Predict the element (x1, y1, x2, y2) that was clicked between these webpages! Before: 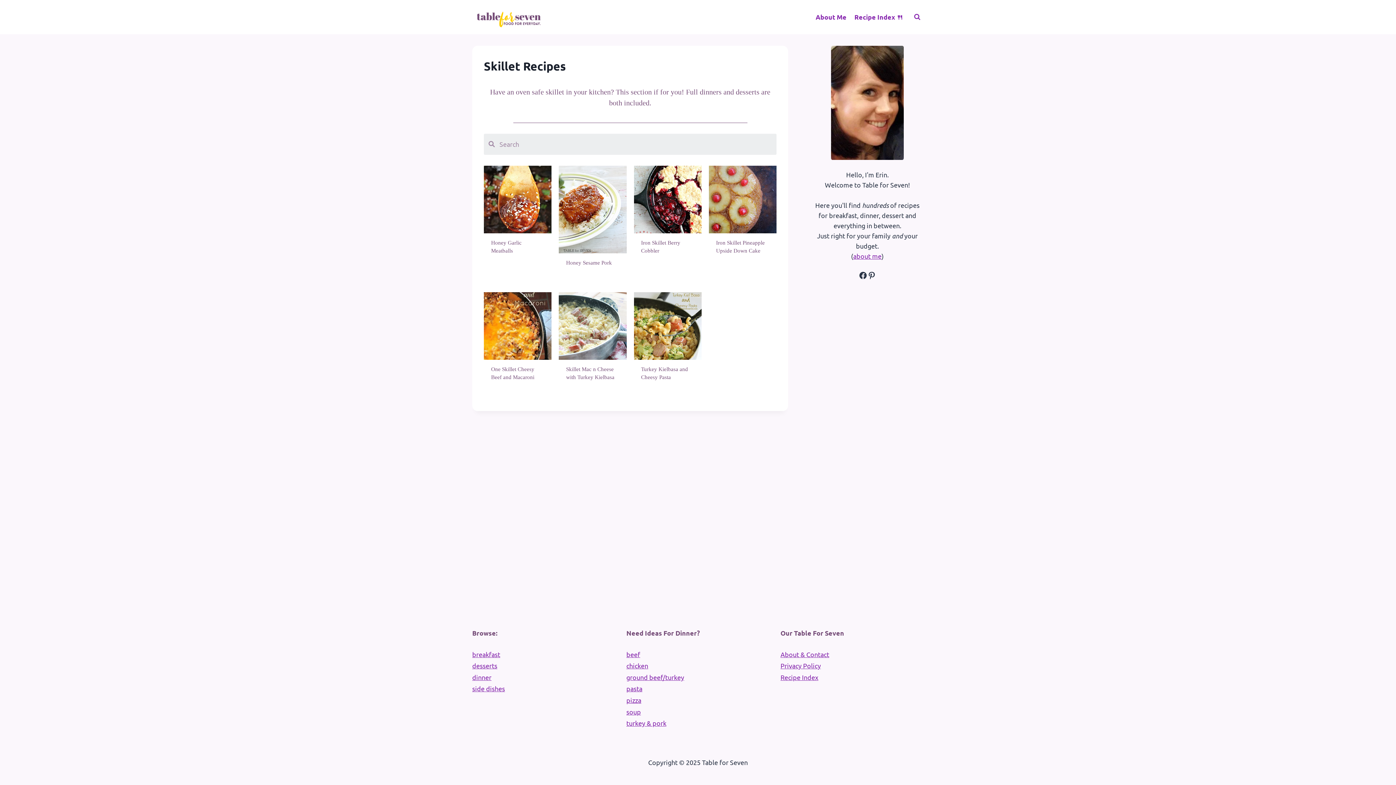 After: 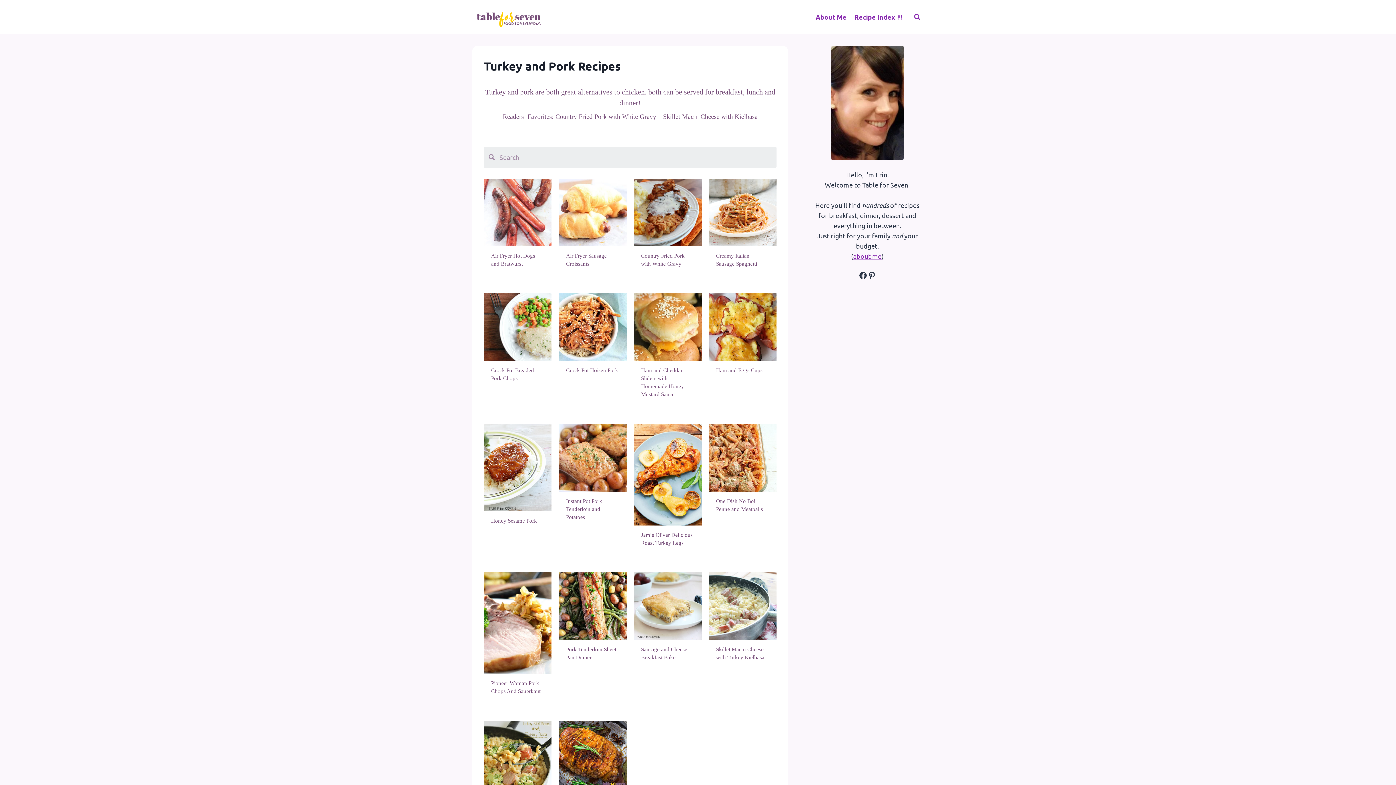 Action: bbox: (626, 717, 769, 729) label: turkey & pork